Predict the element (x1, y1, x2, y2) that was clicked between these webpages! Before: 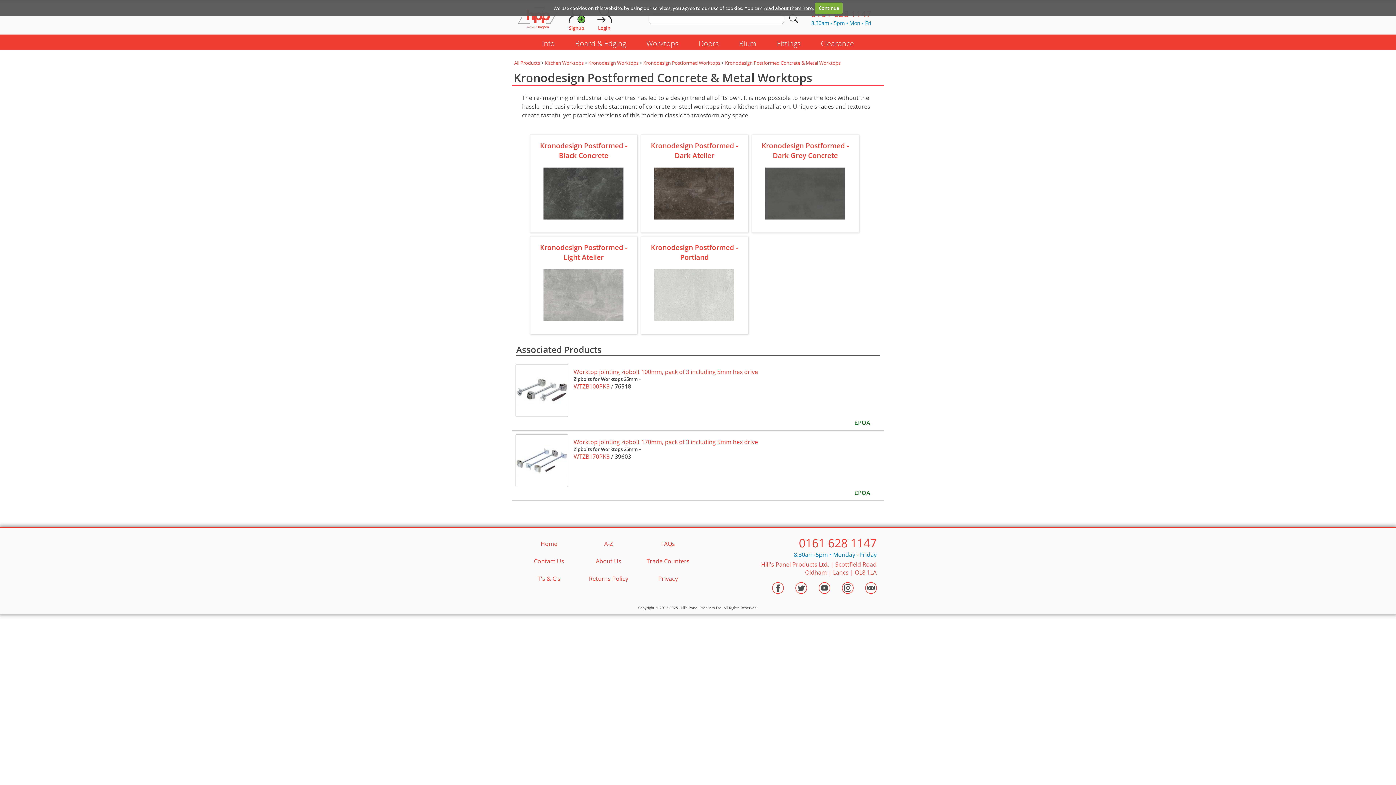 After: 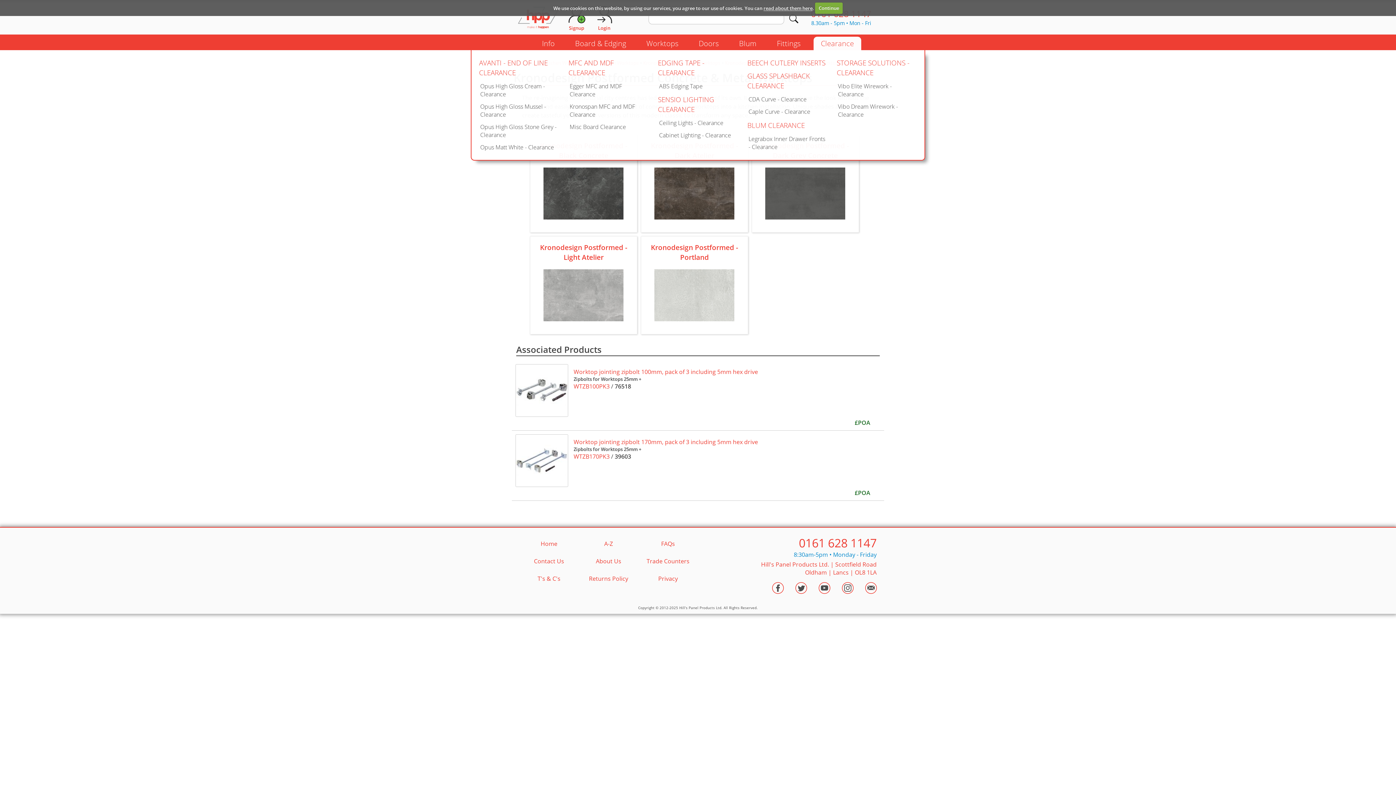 Action: label: Clearance bbox: (813, 36, 861, 50)